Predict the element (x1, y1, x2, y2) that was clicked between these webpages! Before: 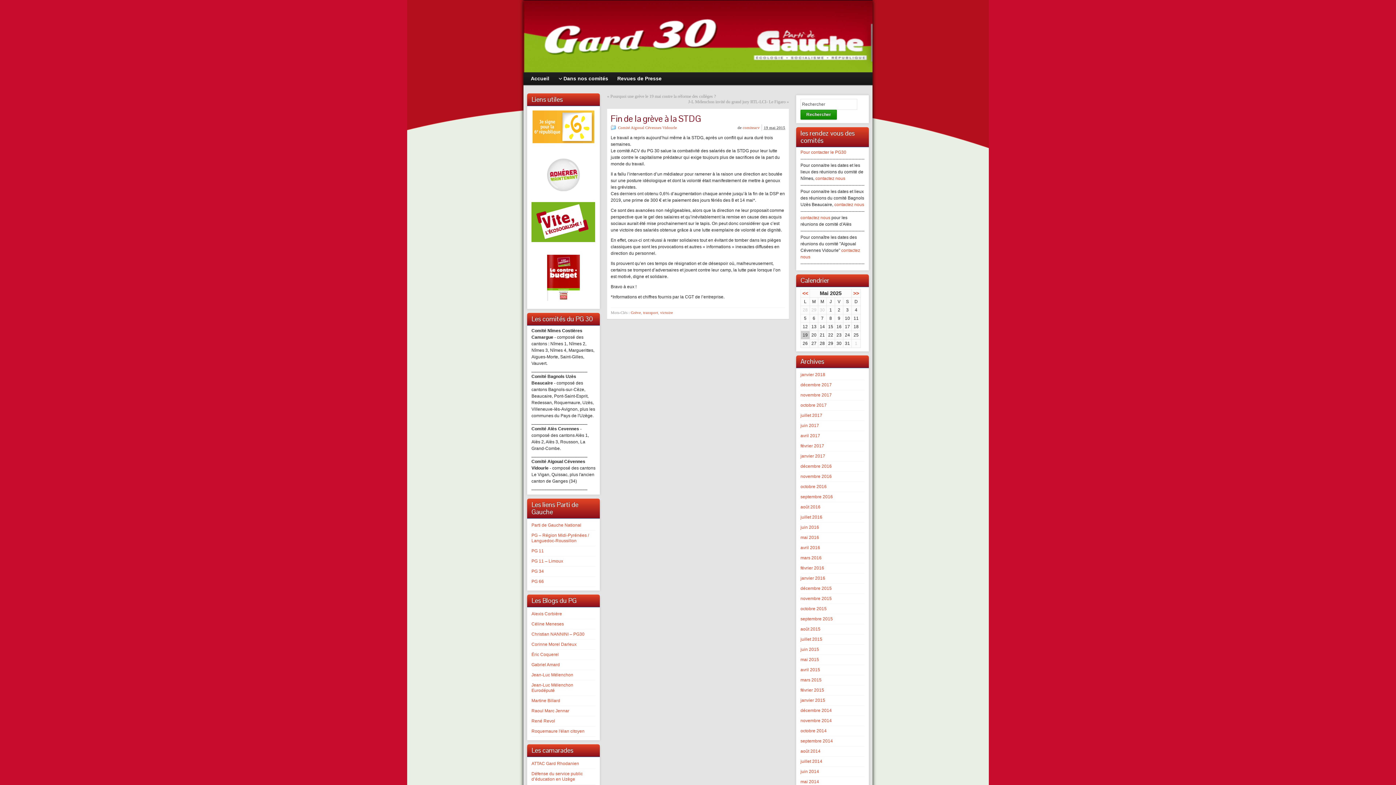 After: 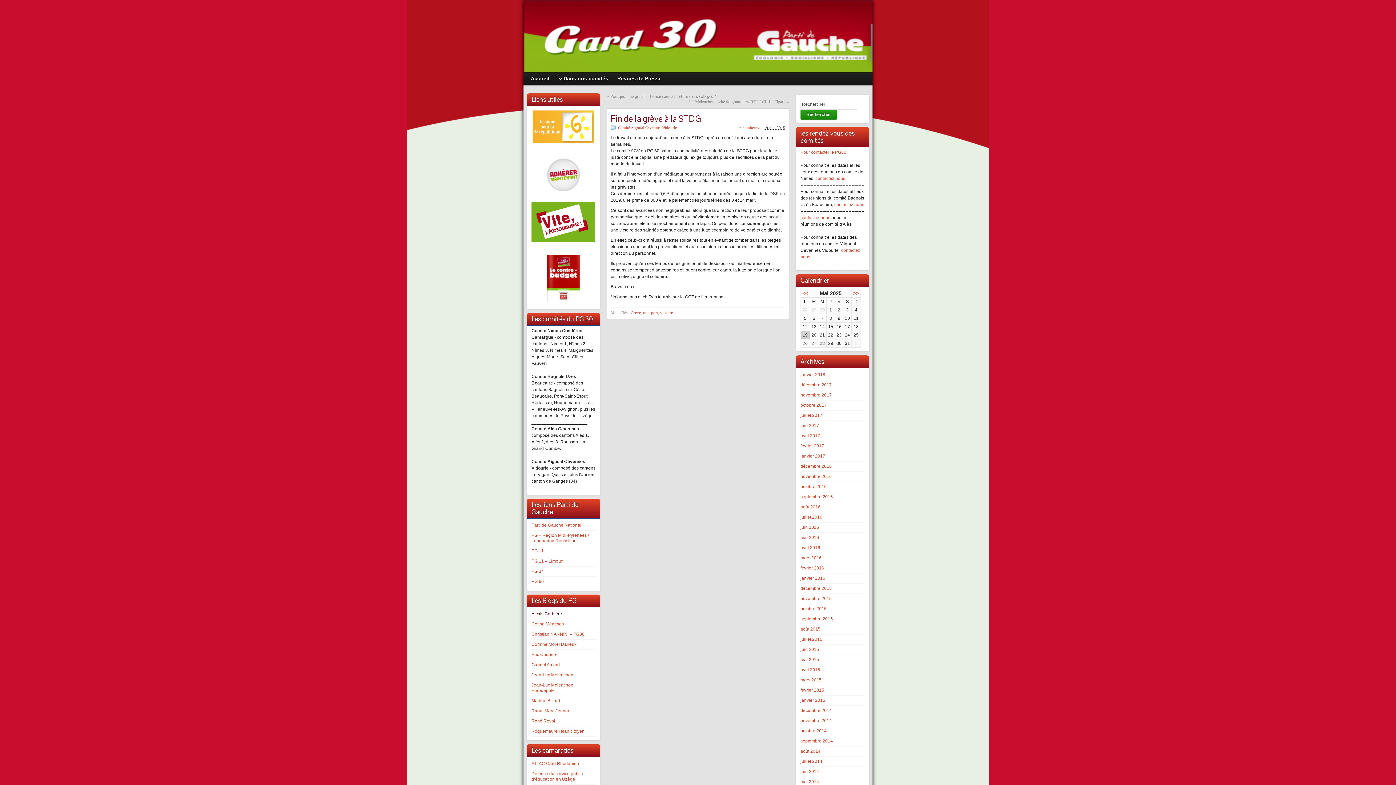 Action: bbox: (531, 611, 562, 616) label: Alexis Corbière